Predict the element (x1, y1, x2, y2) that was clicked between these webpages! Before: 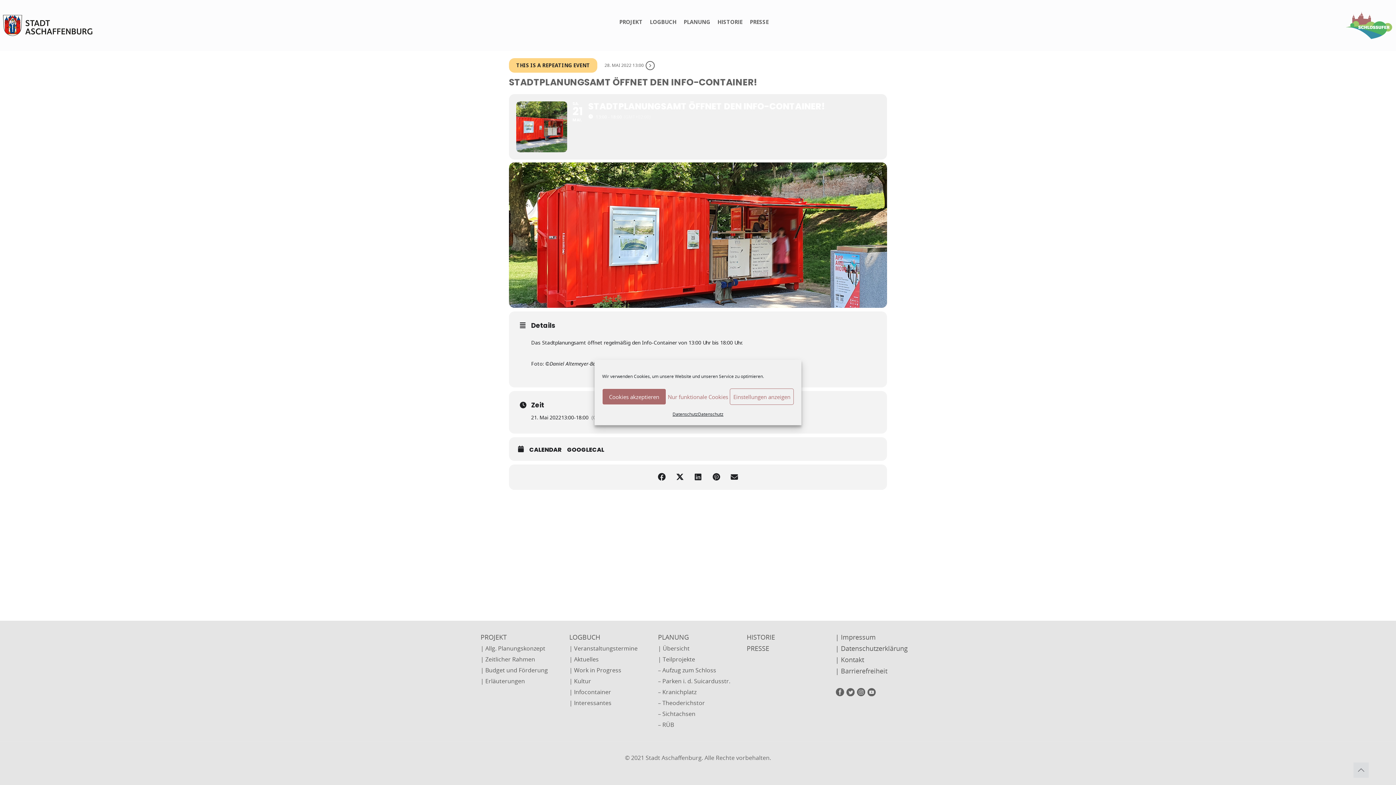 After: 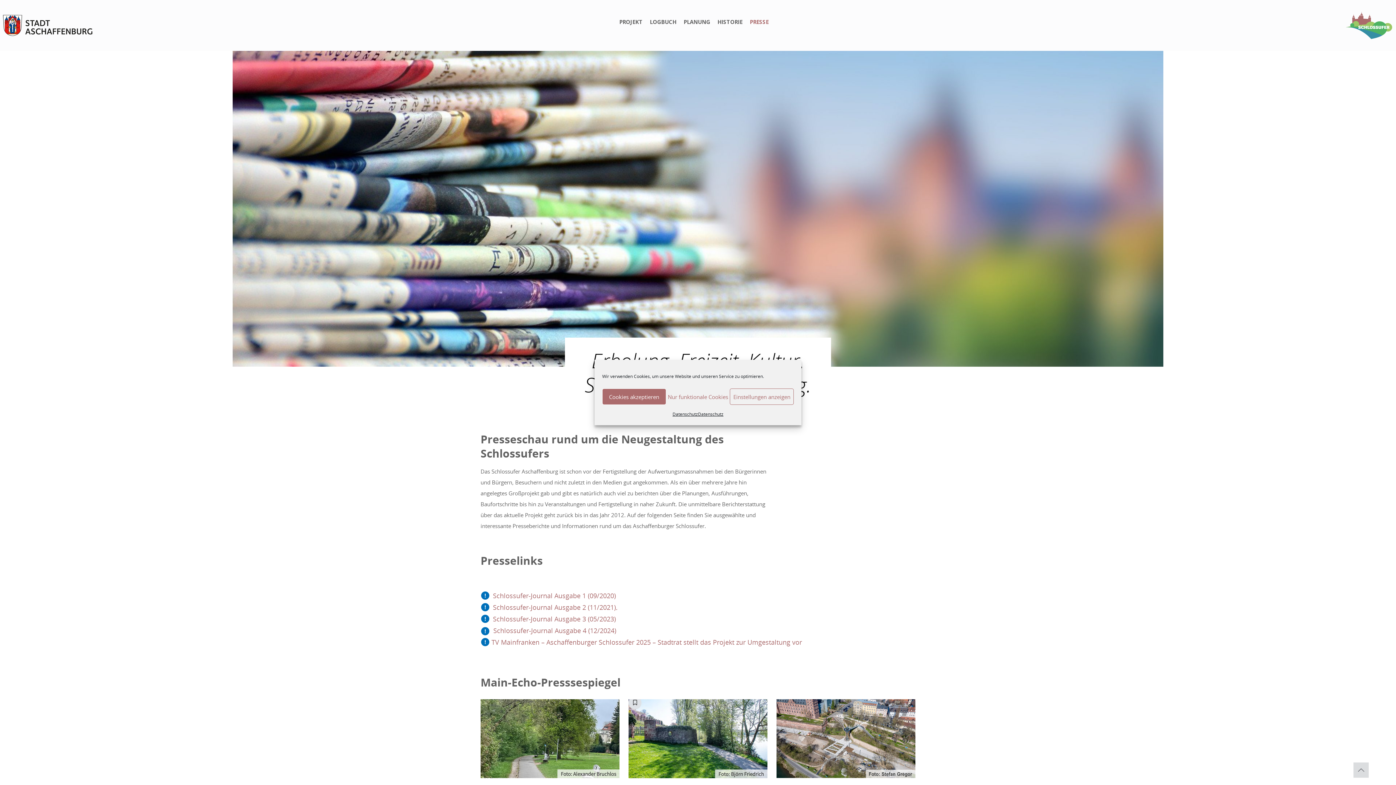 Action: label: PRESSE bbox: (753, 0, 779, 43)